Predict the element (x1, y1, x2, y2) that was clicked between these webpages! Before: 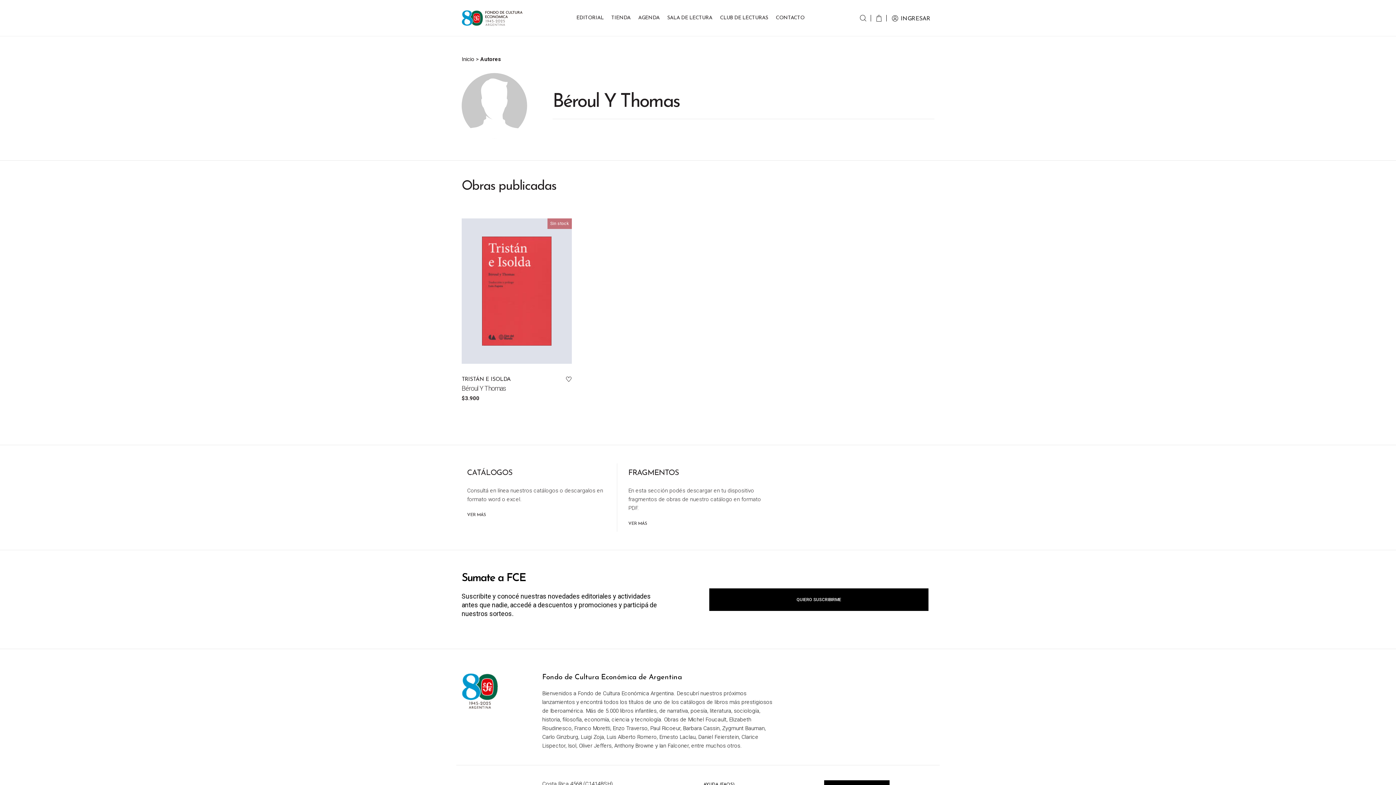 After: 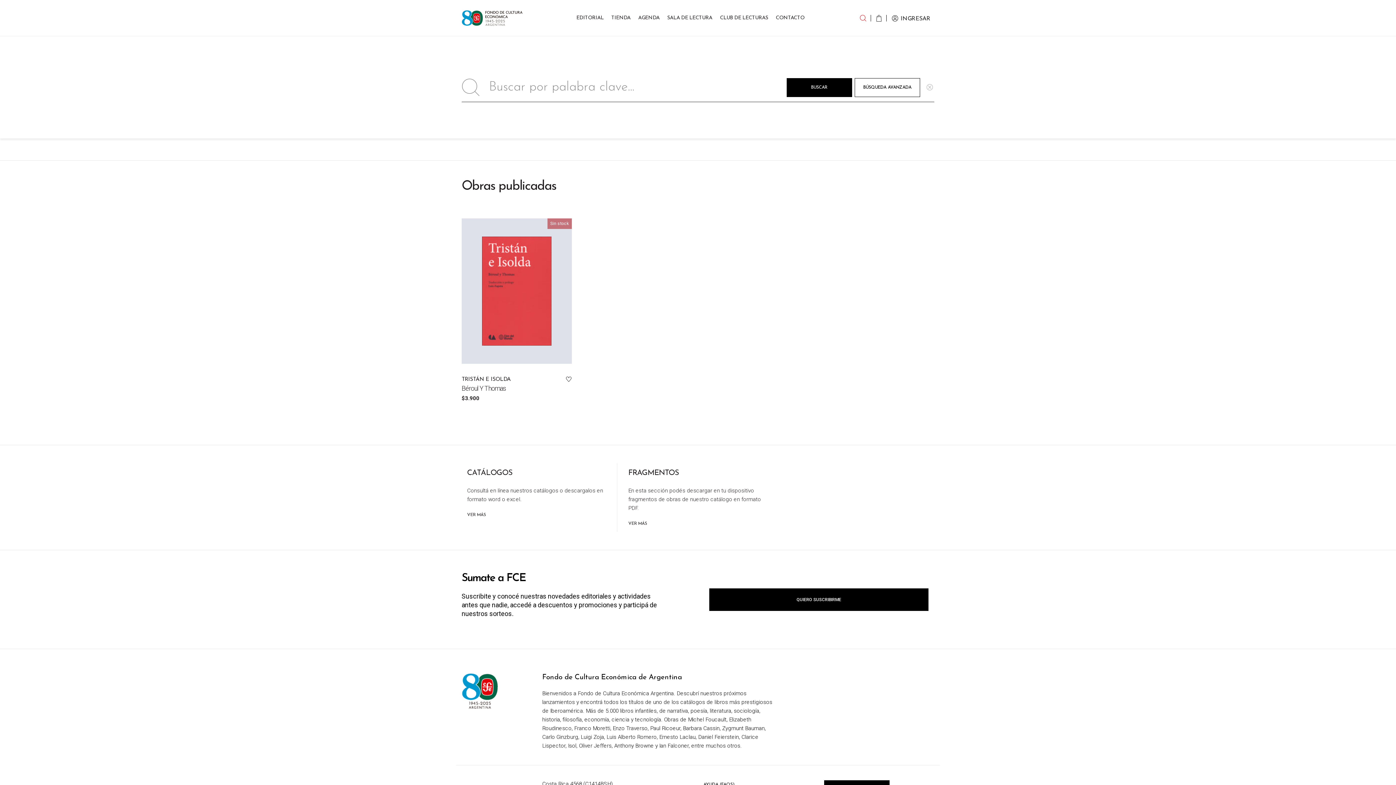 Action: bbox: (855, 0, 871, 35)